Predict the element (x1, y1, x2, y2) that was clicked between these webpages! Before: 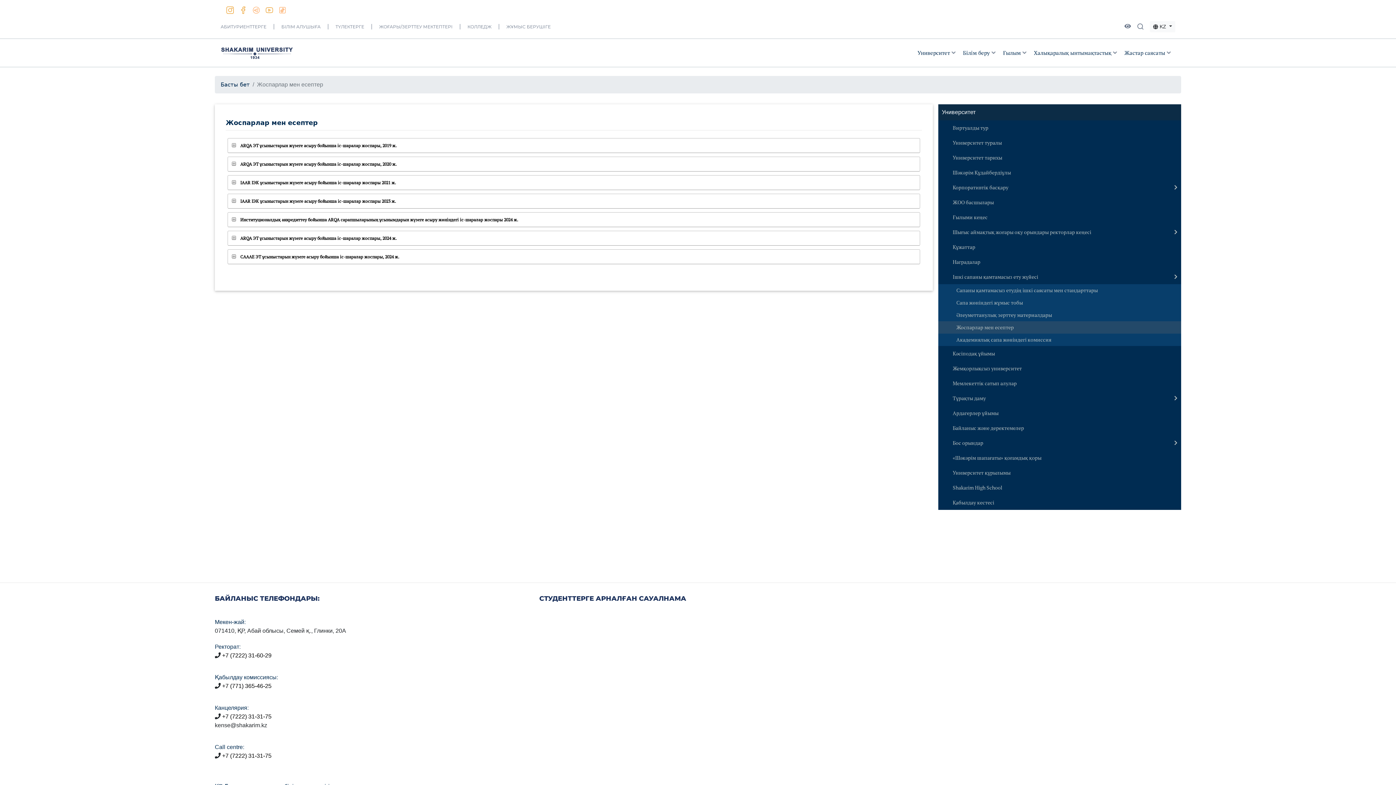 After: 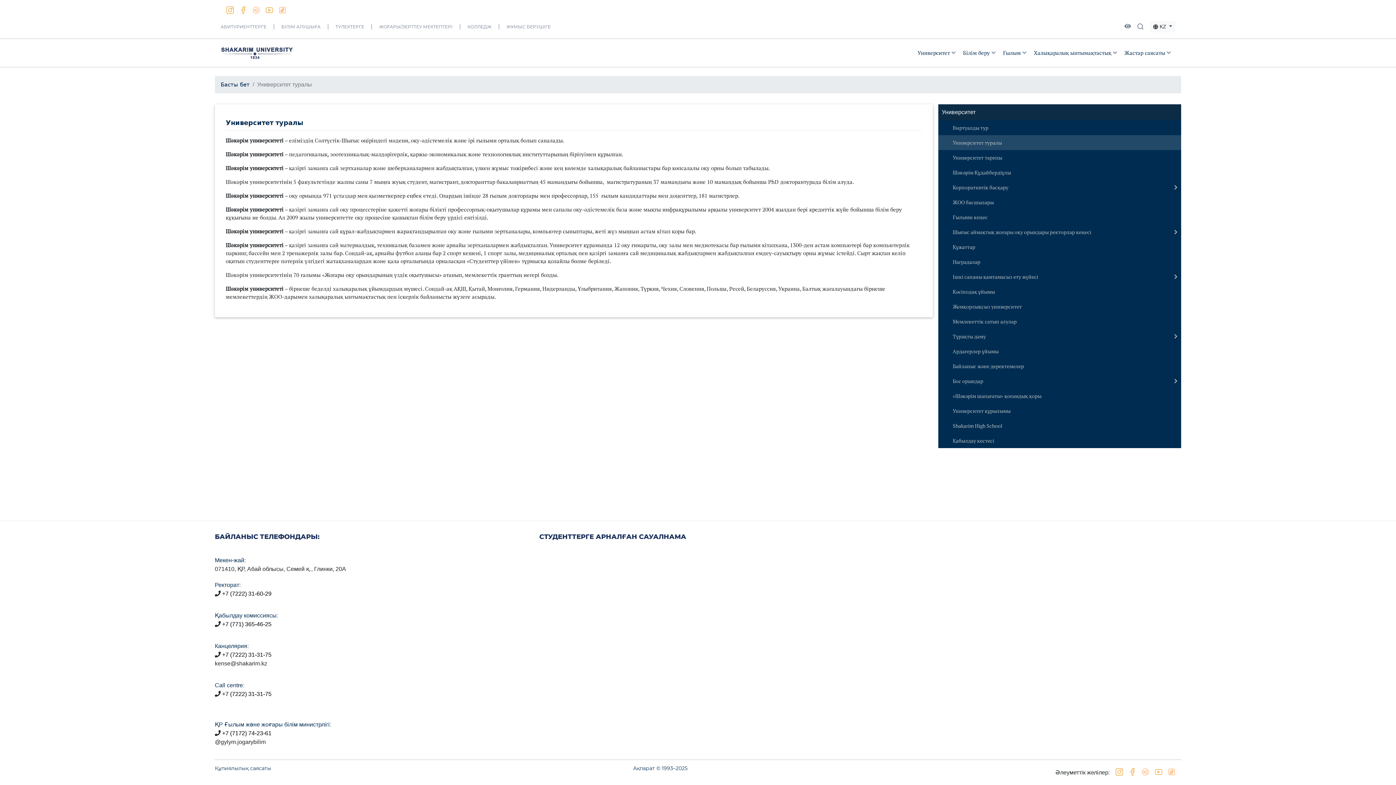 Action: bbox: (953, 138, 1177, 146) label: Университет туралы